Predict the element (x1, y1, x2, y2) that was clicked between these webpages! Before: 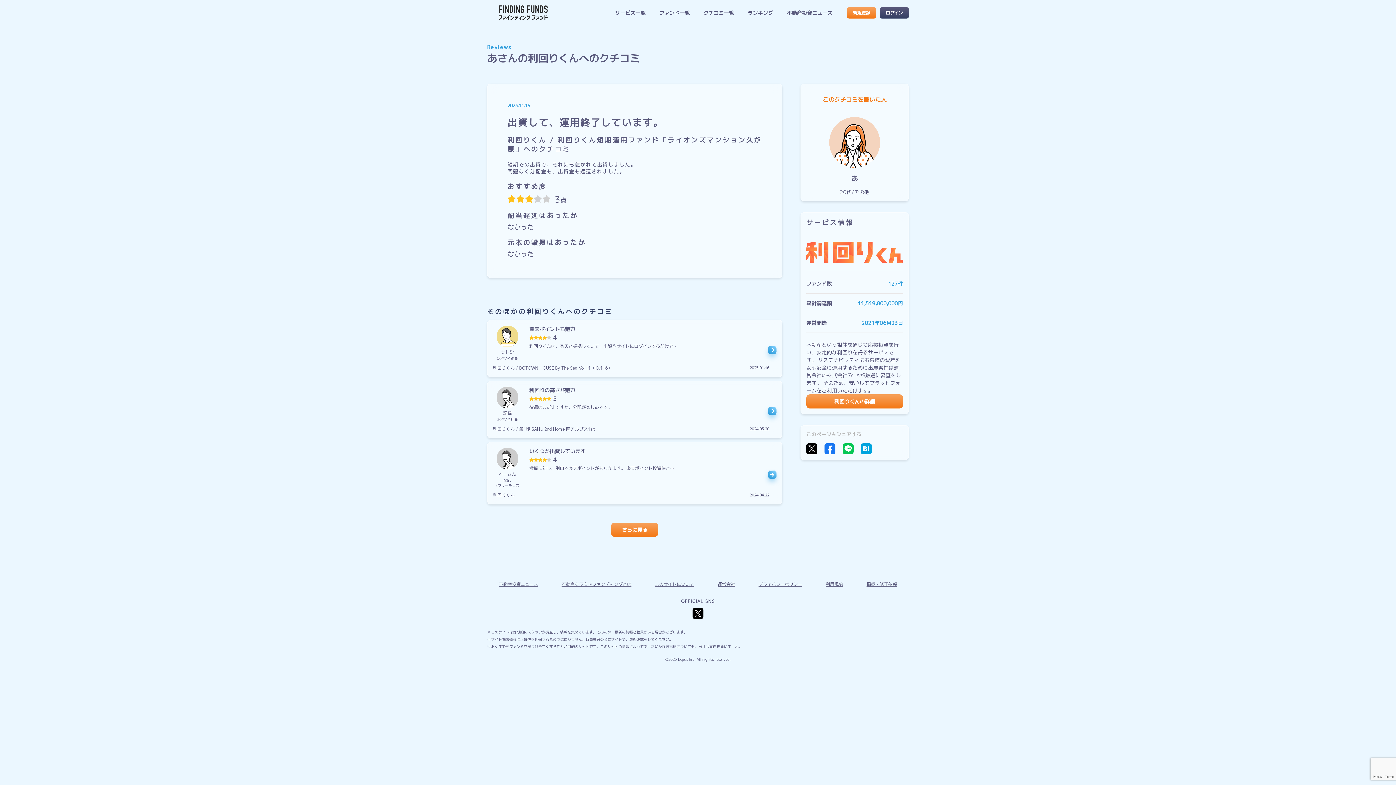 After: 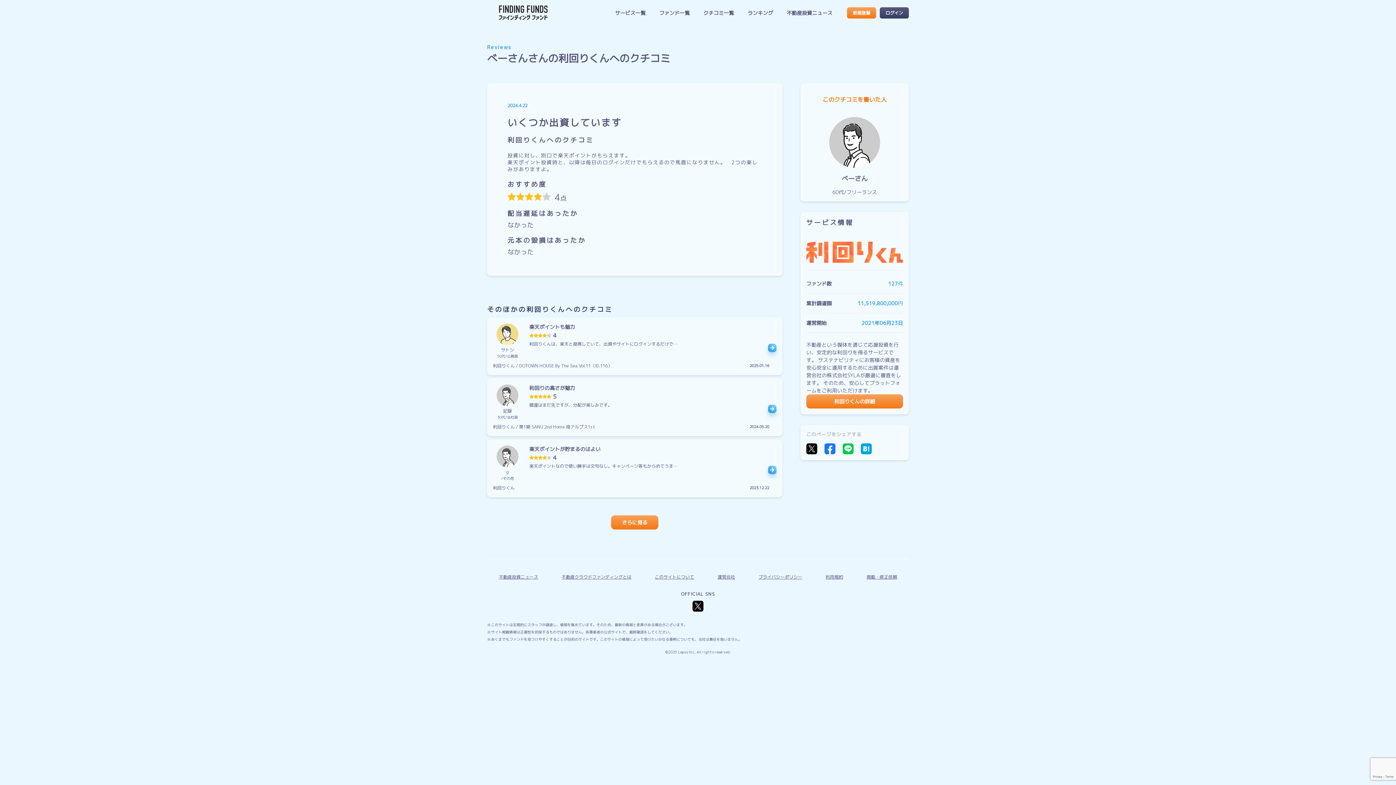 Action: bbox: (487, 442, 782, 504) label: べーさん
60代フリーランス
いくつか出資しています

4

投資に対し、別口で楽天ポイントがもらえます。 楽天ポイント投資時と…

利回りくん

2024.04.22